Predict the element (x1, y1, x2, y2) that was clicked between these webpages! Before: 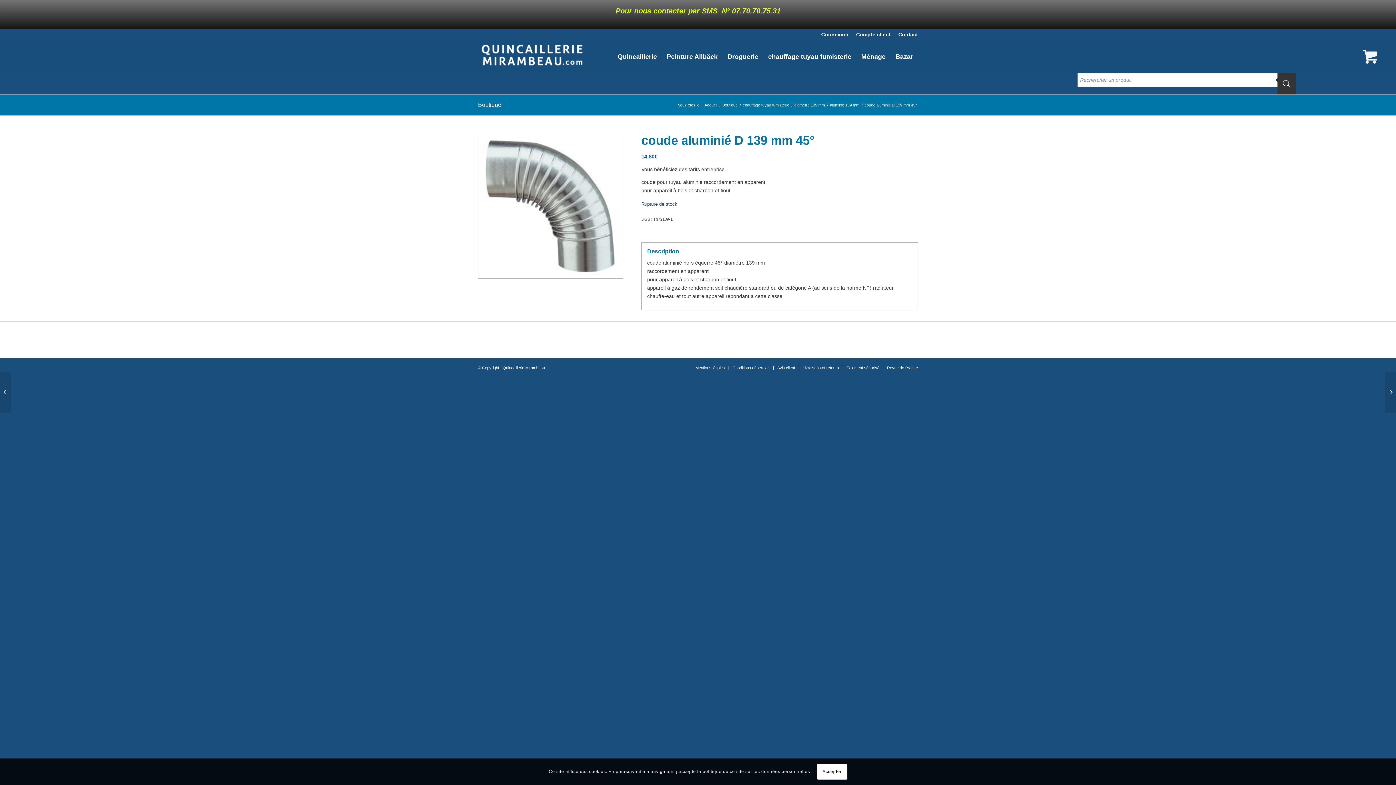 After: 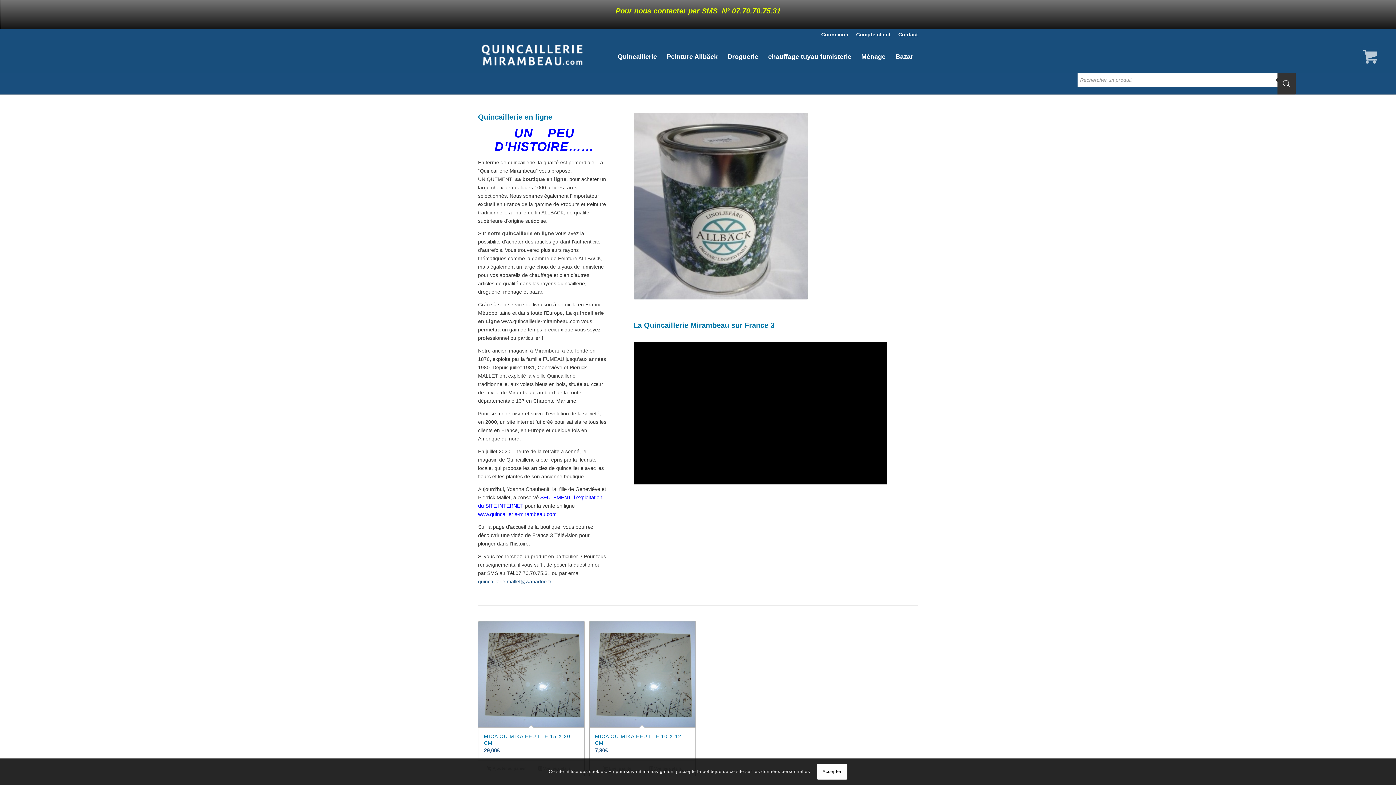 Action: bbox: (703, 102, 718, 108) label: Accueil